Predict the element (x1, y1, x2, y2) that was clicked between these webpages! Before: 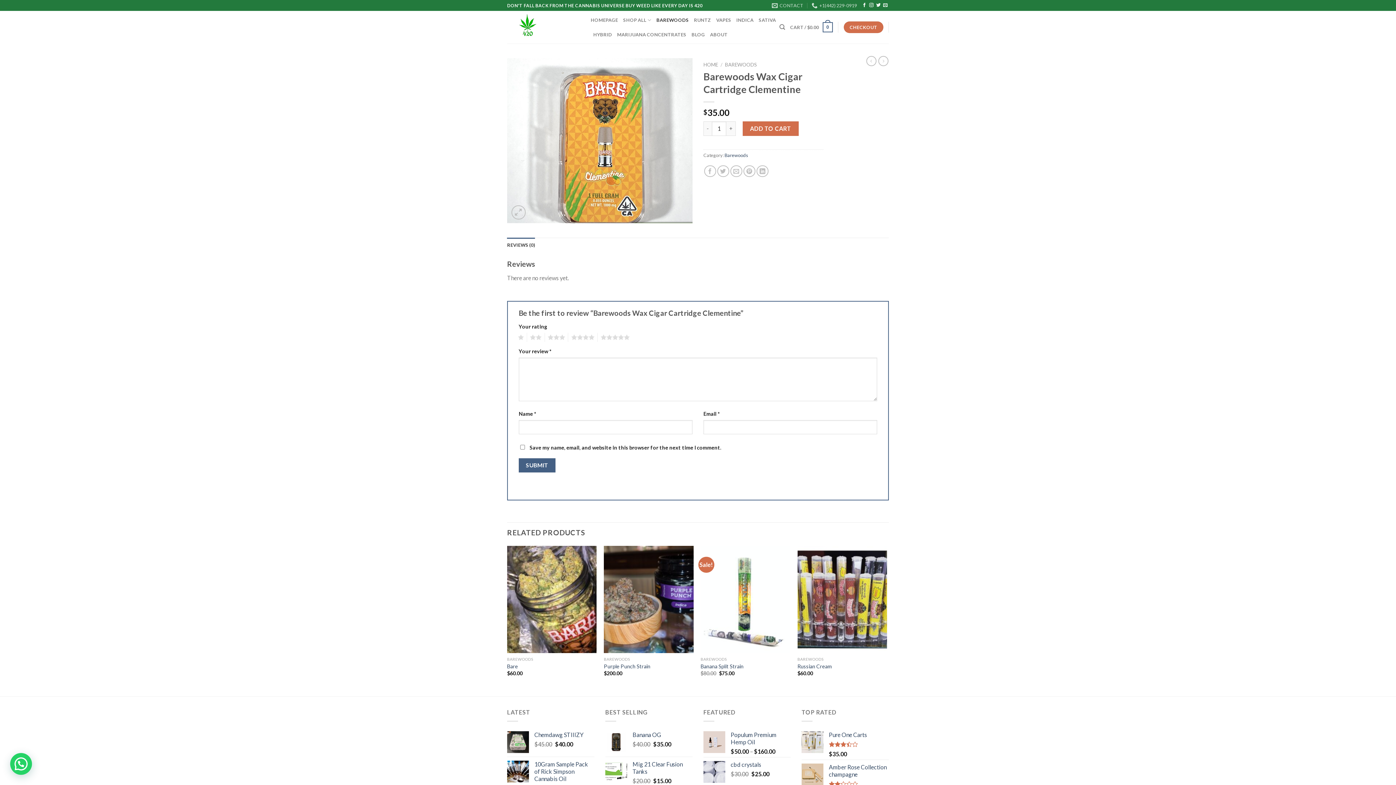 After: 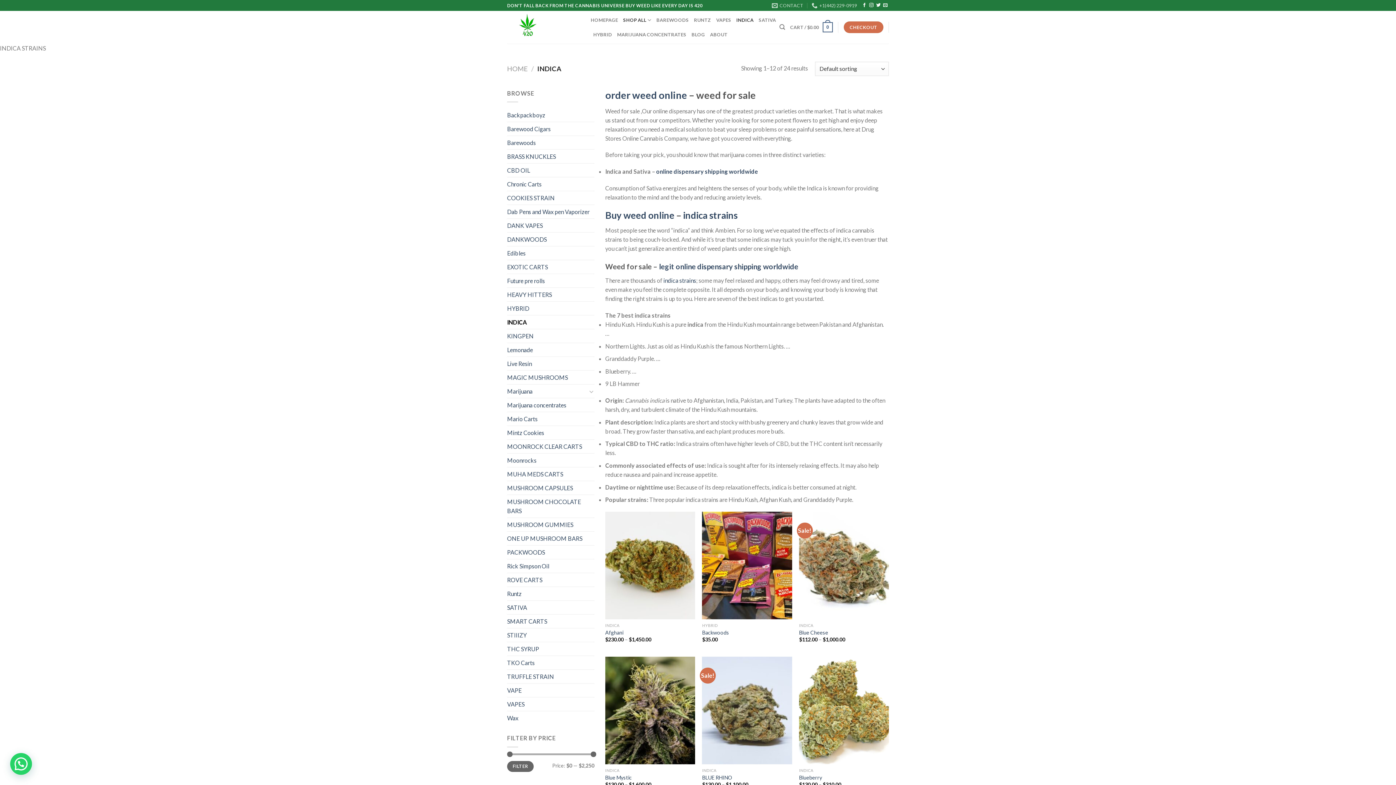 Action: bbox: (736, 12, 753, 27) label: INDICA